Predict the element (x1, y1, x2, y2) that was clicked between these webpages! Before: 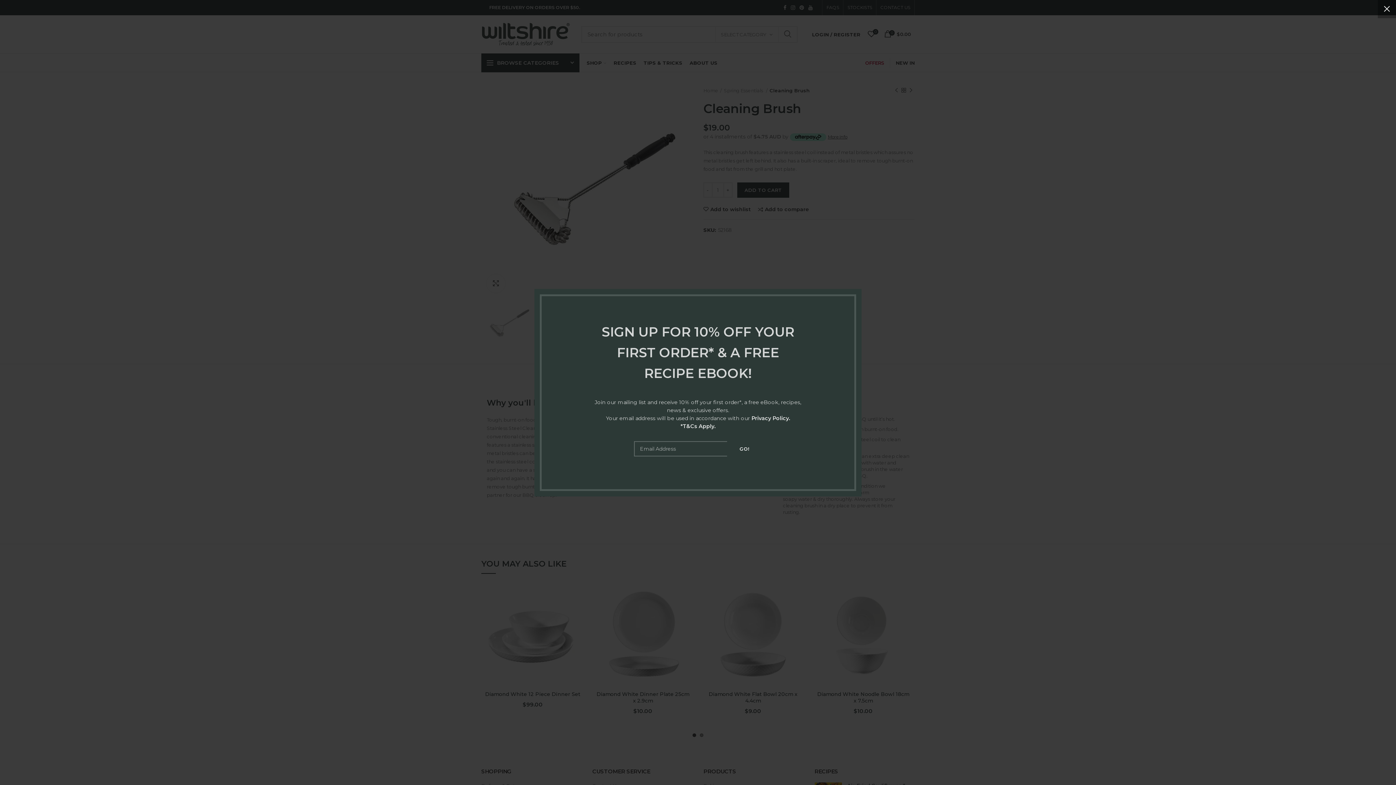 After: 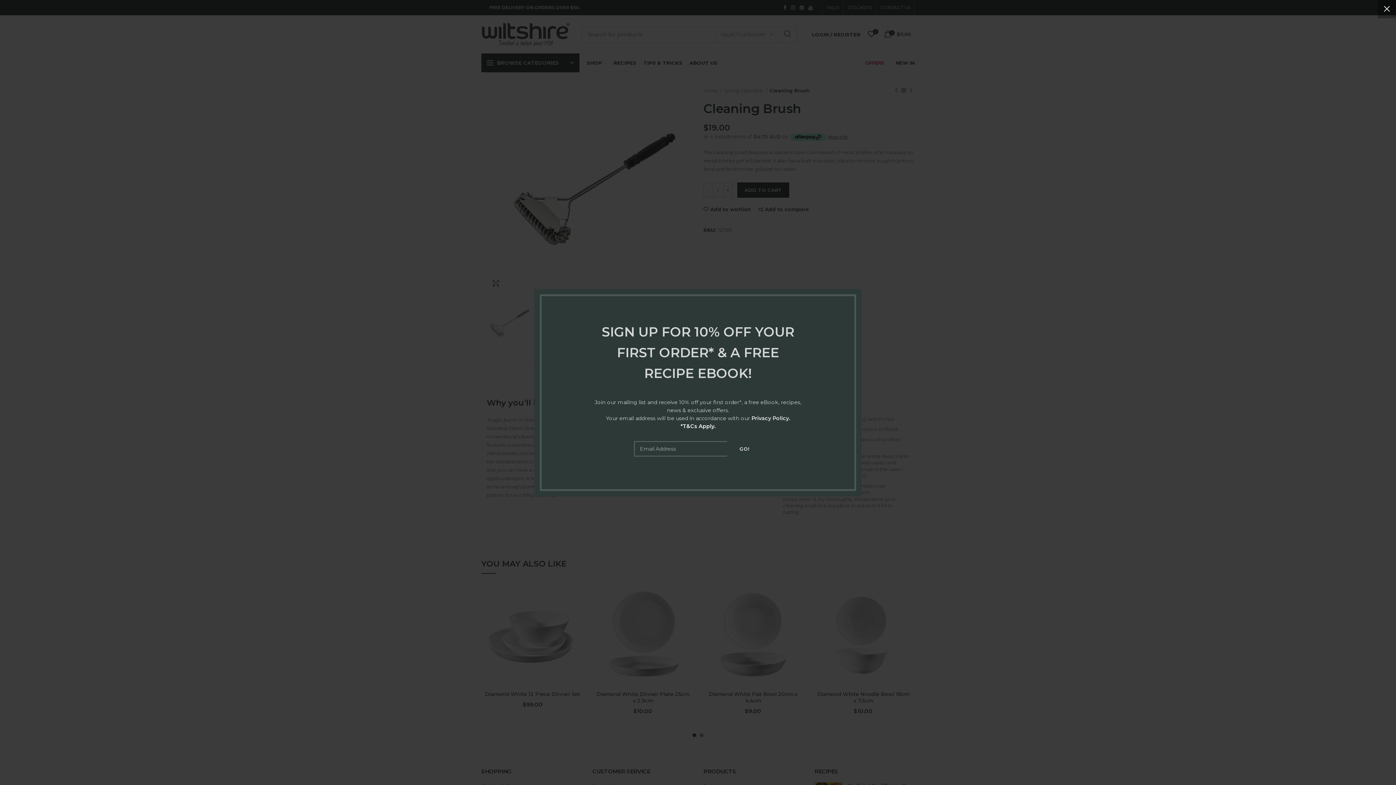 Action: label: *T&Cs Apply. bbox: (680, 423, 715, 429)